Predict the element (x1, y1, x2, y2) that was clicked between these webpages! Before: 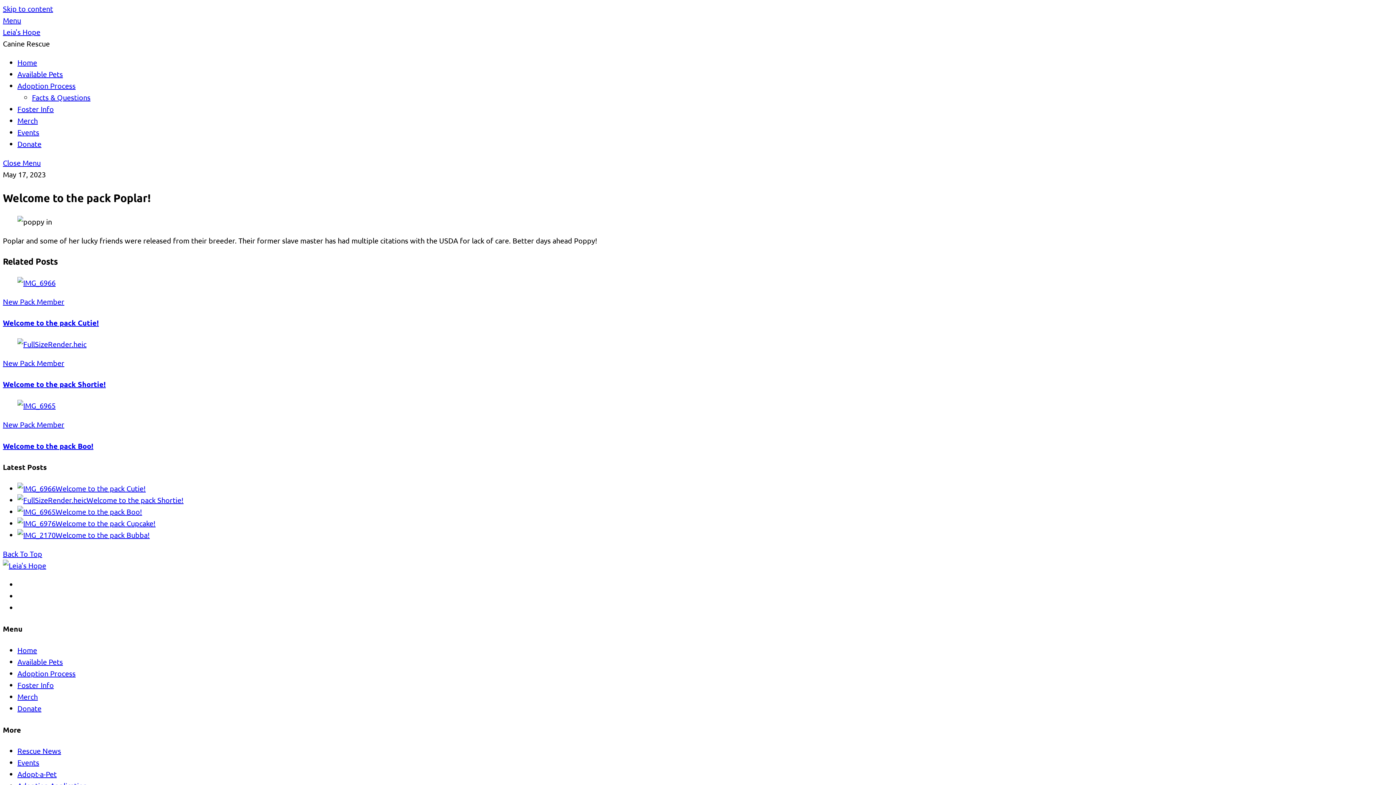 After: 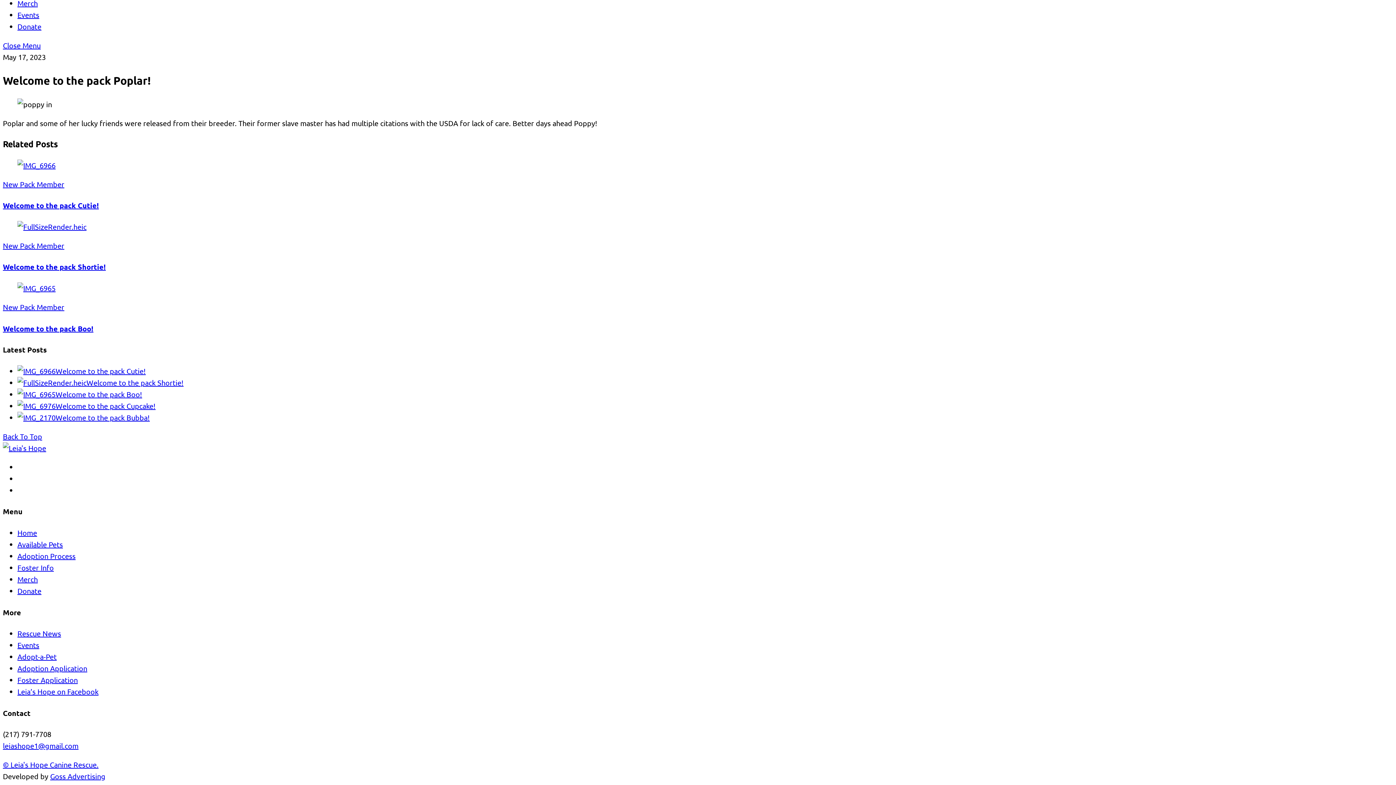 Action: bbox: (2, 4, 53, 13) label: Skip to content